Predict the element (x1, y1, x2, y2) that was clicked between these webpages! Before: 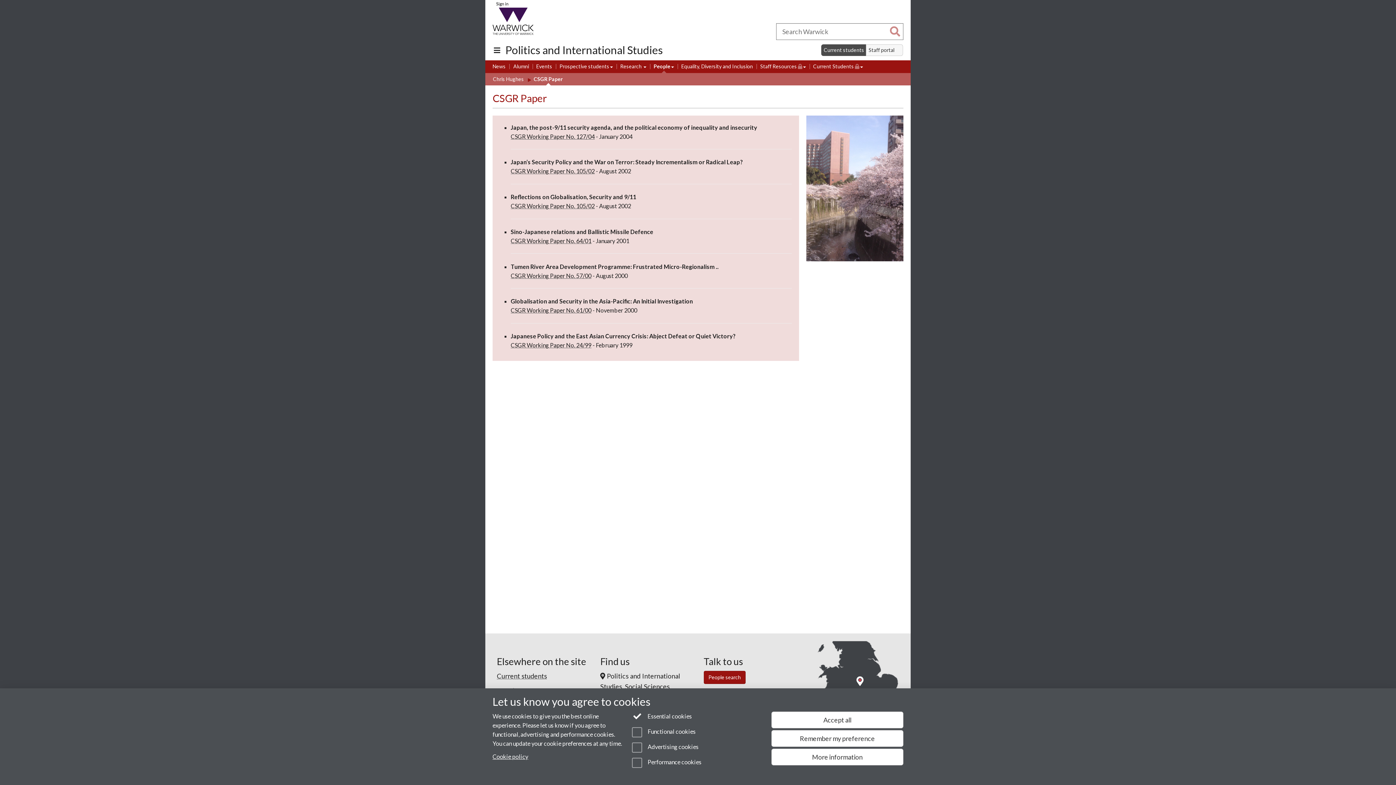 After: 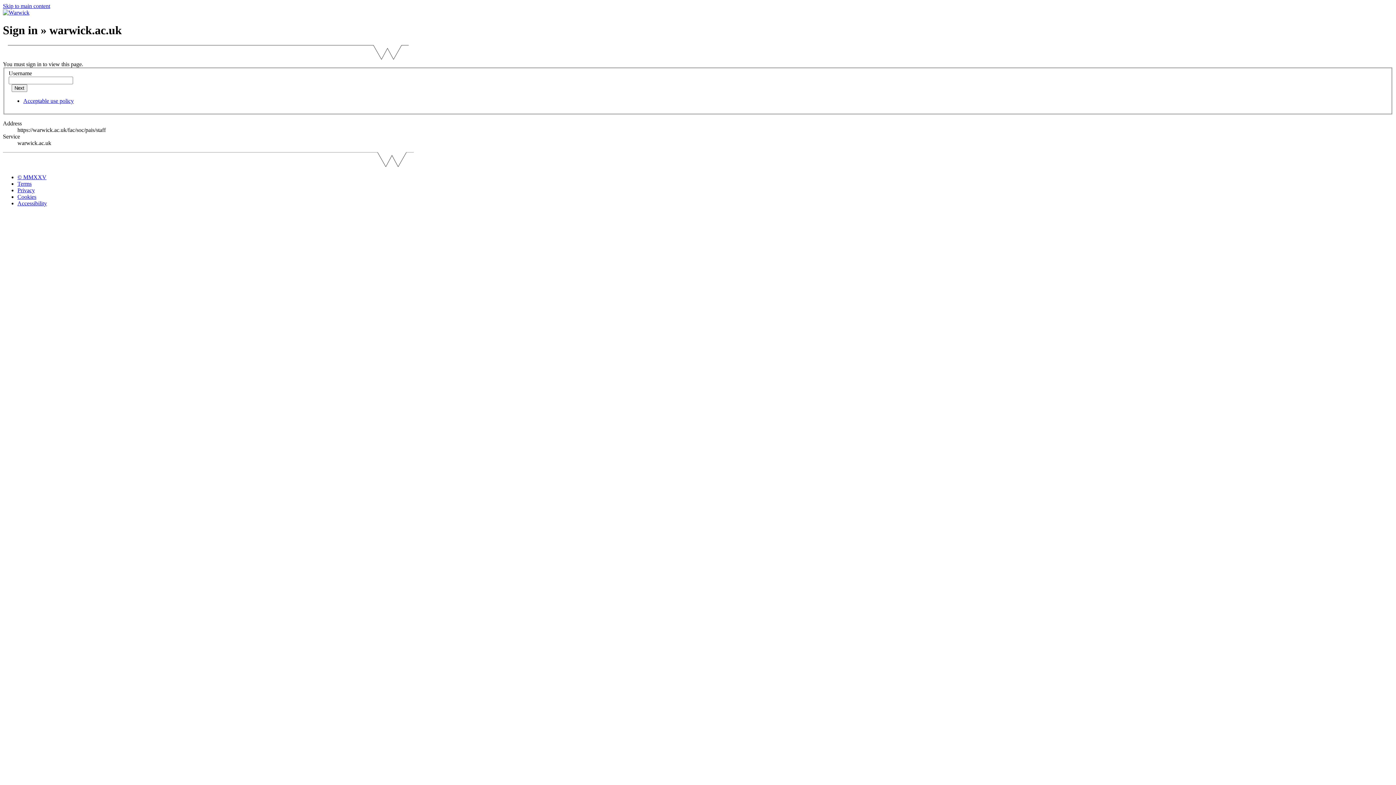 Action: label: Staff portal bbox: (866, 44, 903, 56)